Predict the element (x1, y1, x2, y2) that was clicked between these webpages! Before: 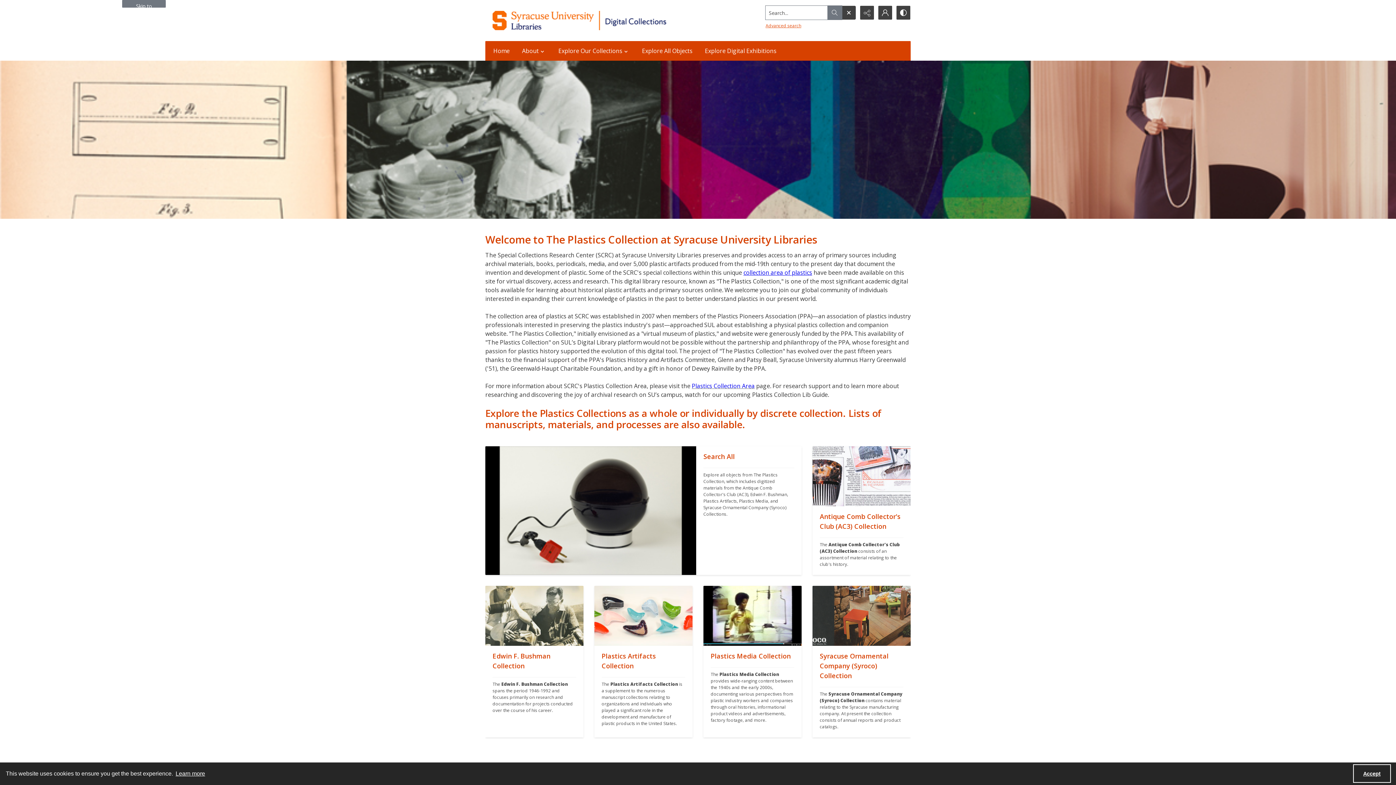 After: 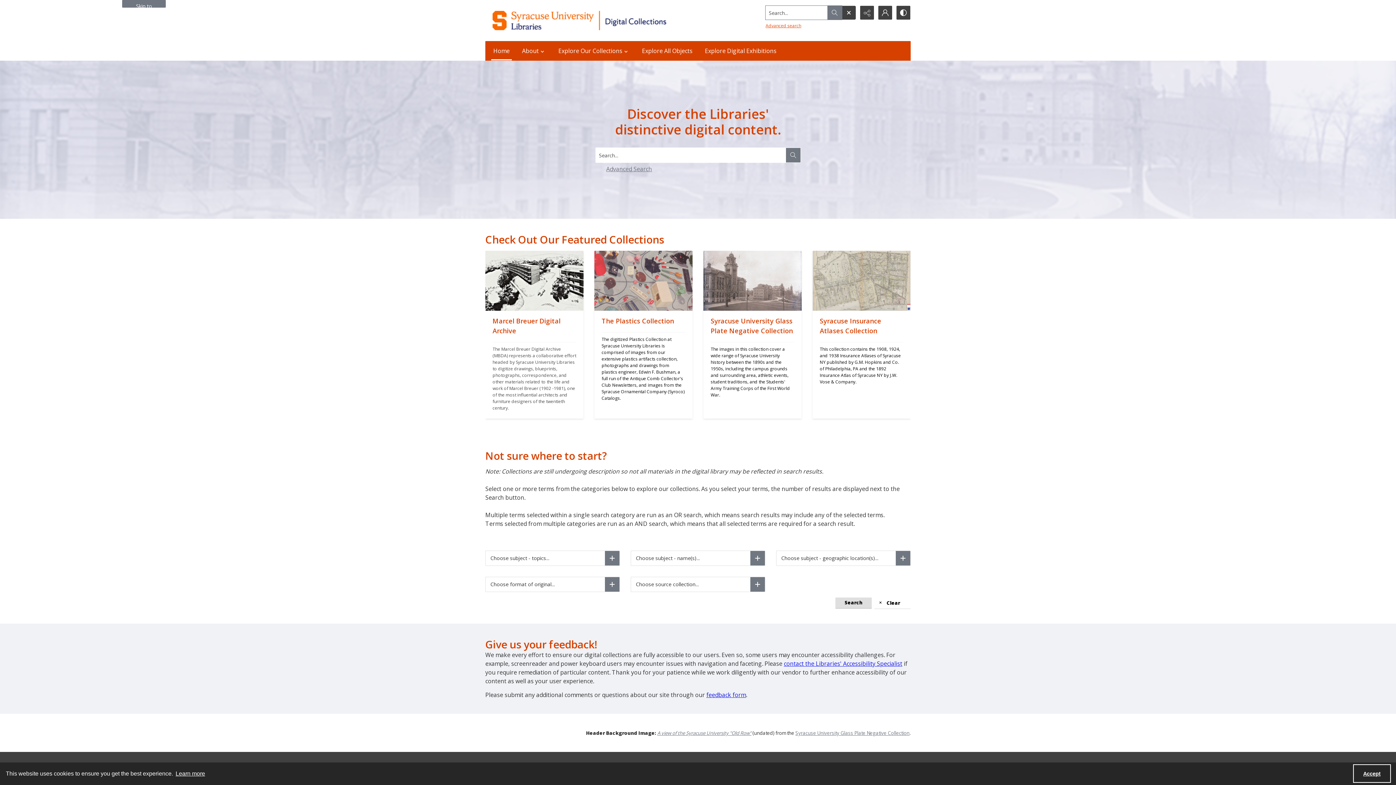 Action: label: Home bbox: (489, 41, 514, 60)